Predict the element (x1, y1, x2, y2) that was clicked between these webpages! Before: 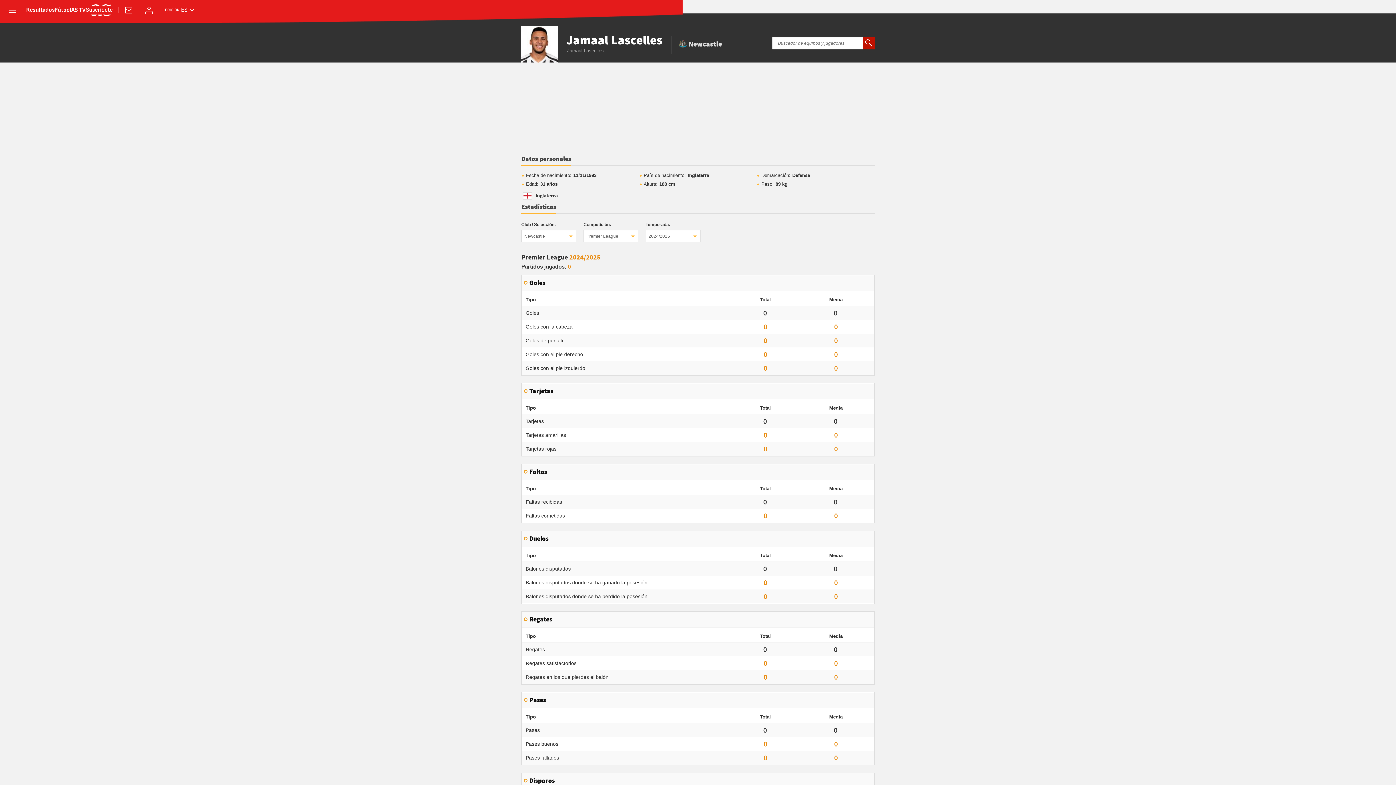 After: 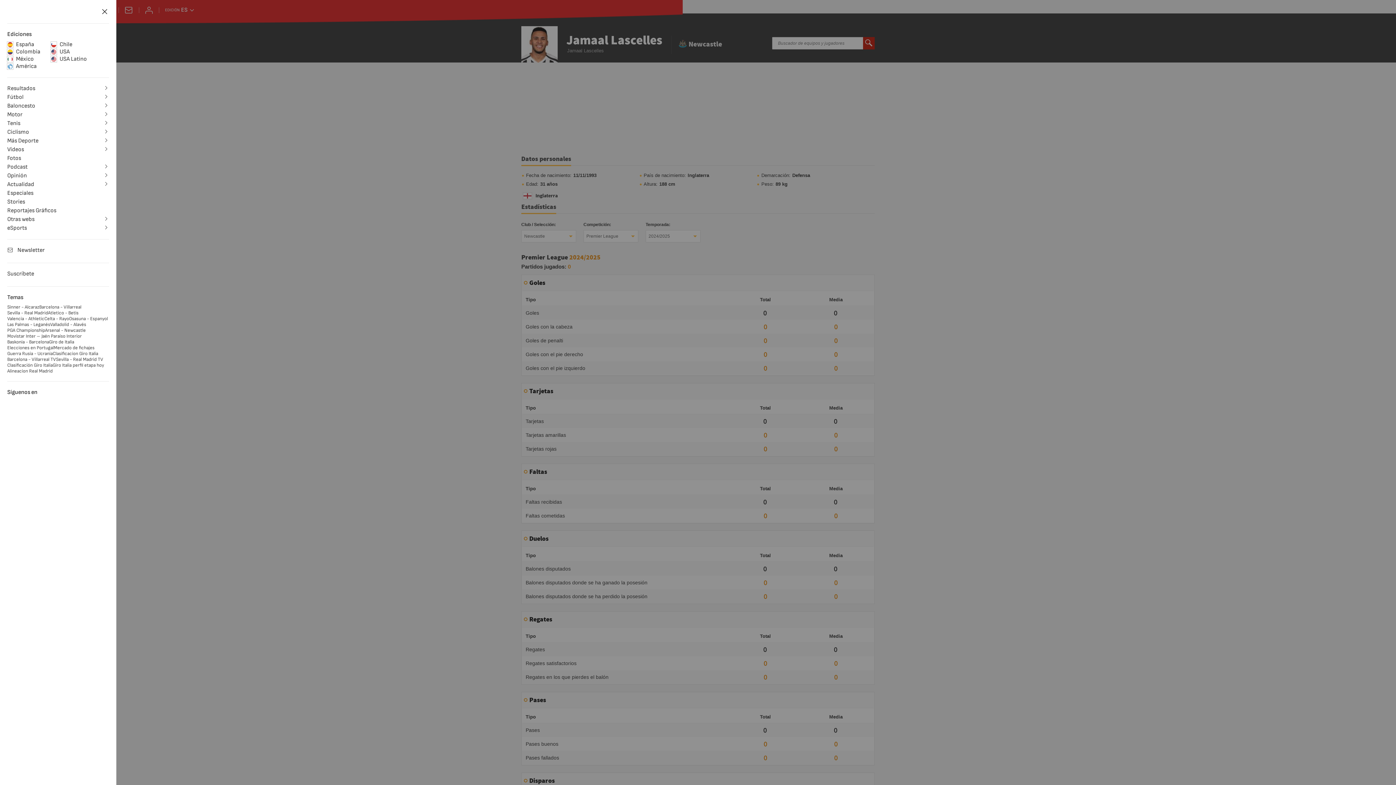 Action: label: desplegar menú bbox: (7, 5, 17, 15)